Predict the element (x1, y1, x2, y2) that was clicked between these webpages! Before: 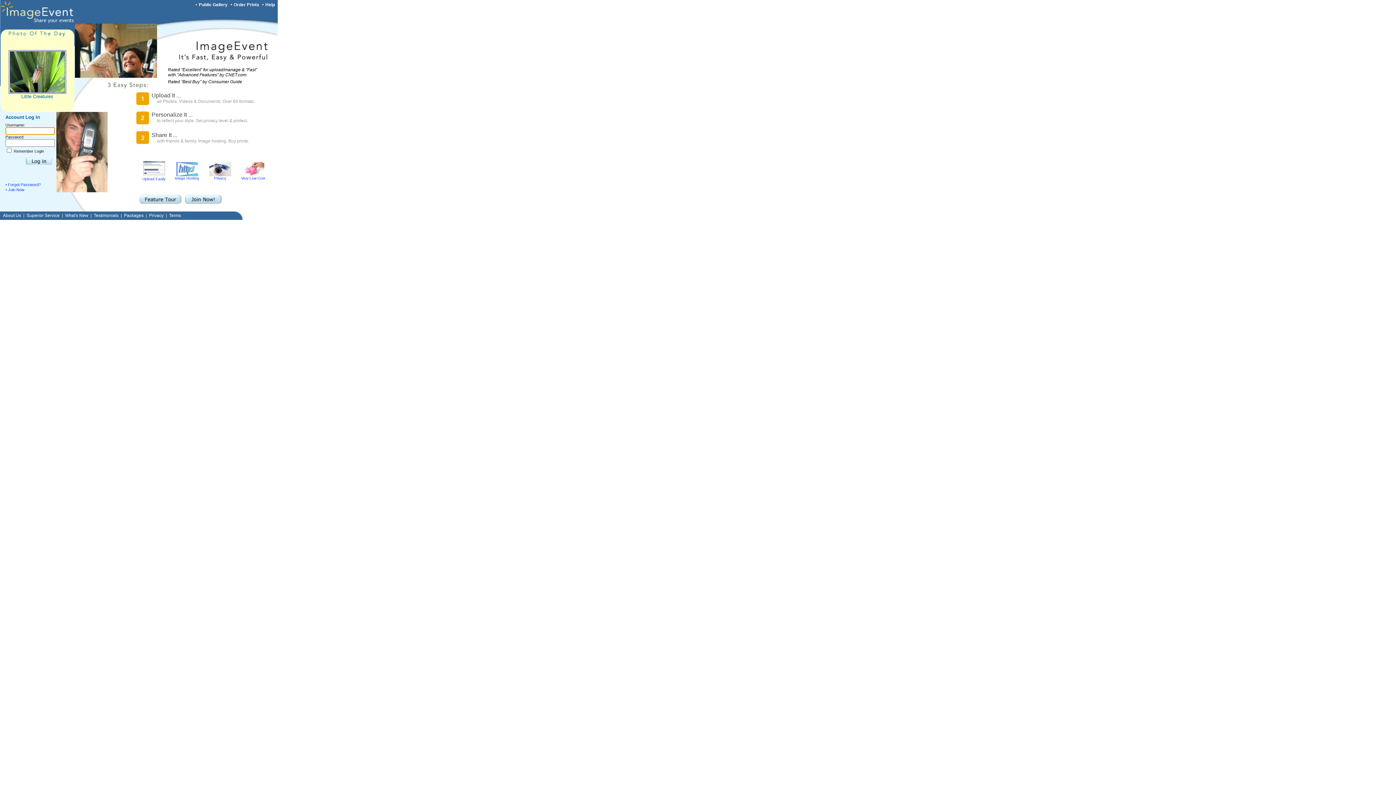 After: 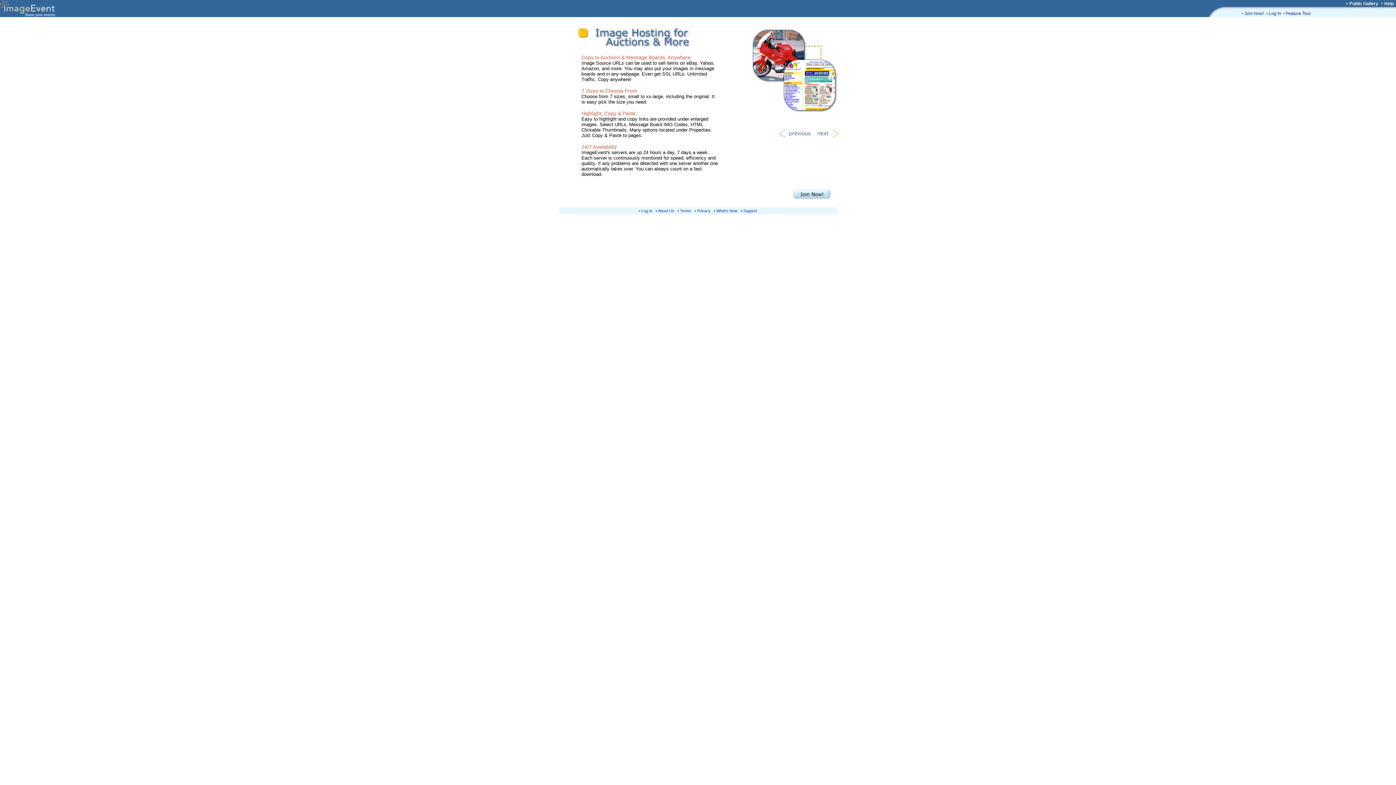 Action: label: 
Image Hosting bbox: (174, 173, 199, 180)